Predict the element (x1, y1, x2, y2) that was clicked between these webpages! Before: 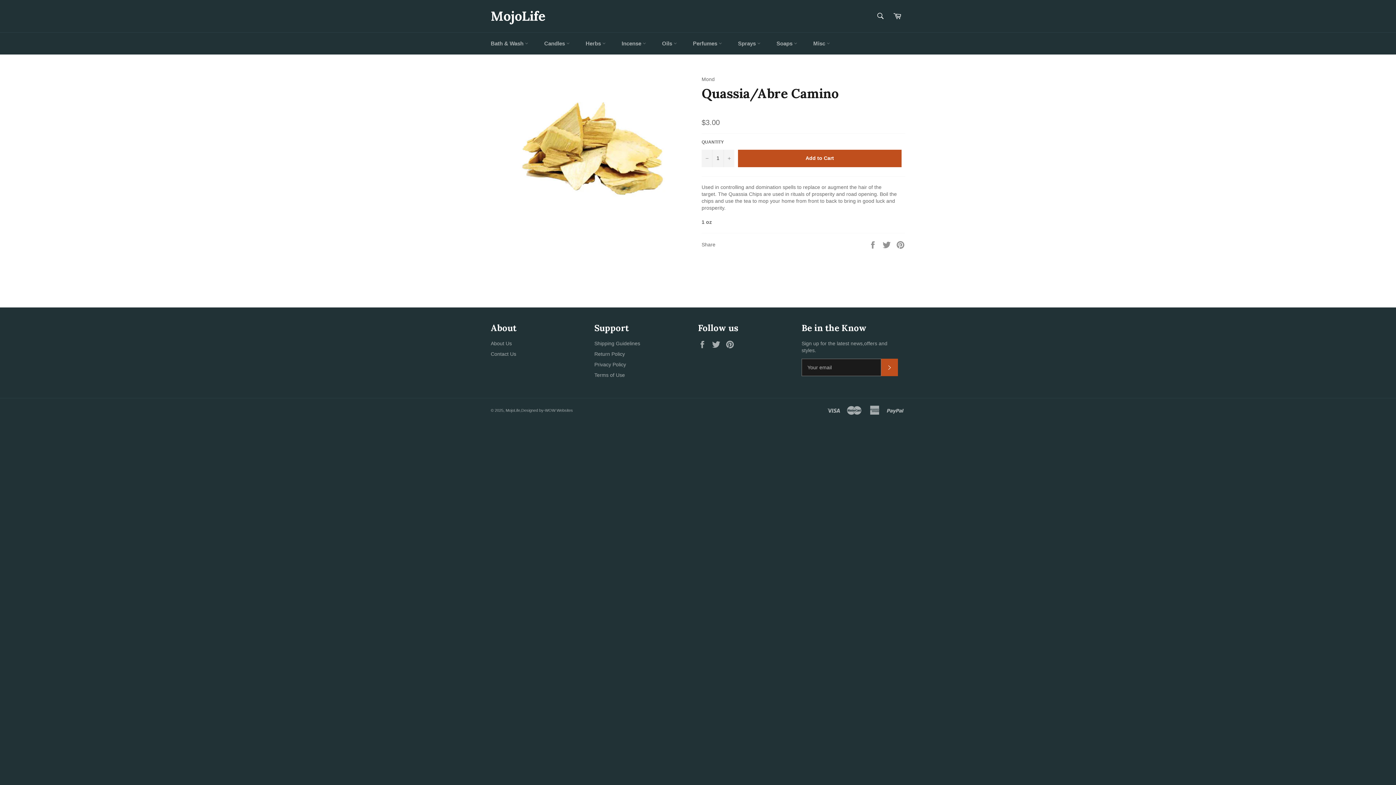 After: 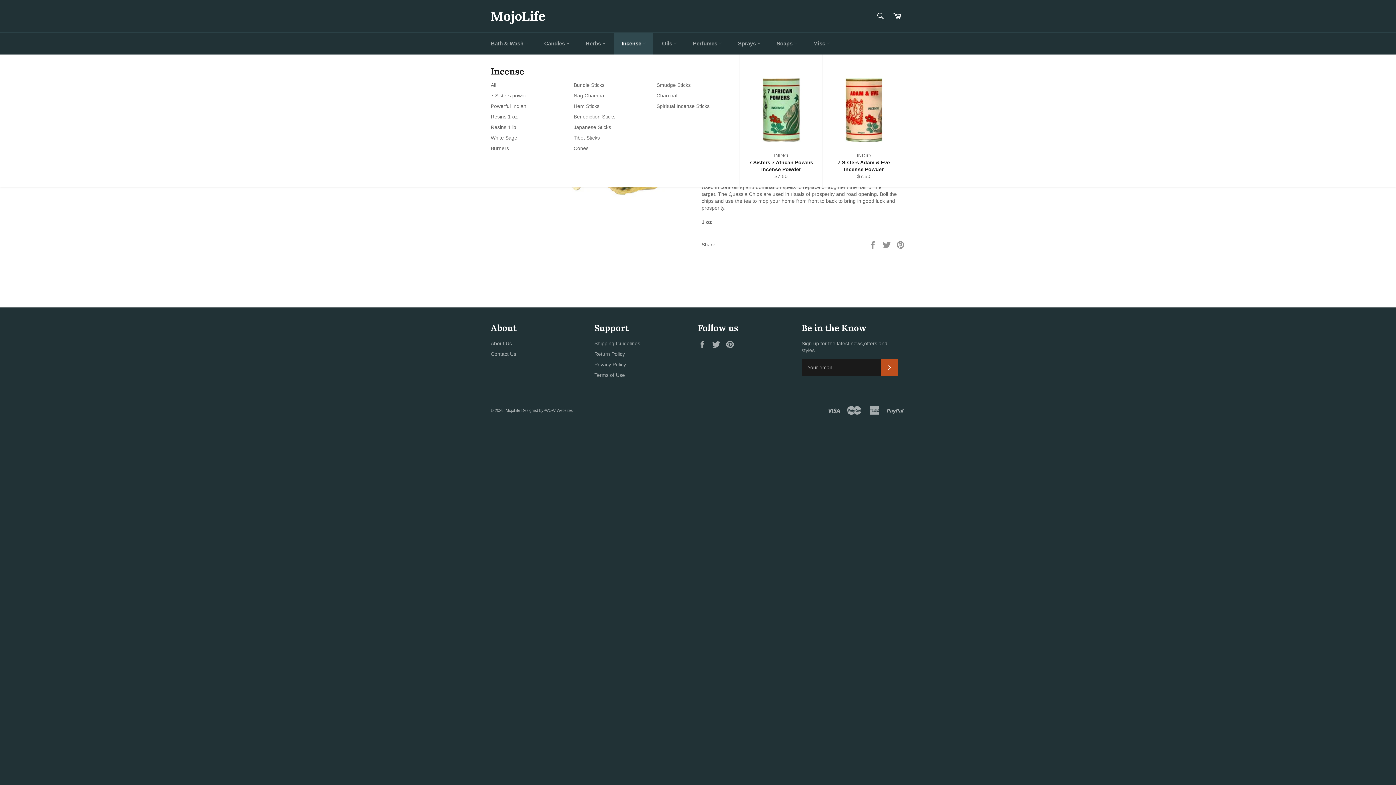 Action: bbox: (614, 32, 653, 54) label: Incense 